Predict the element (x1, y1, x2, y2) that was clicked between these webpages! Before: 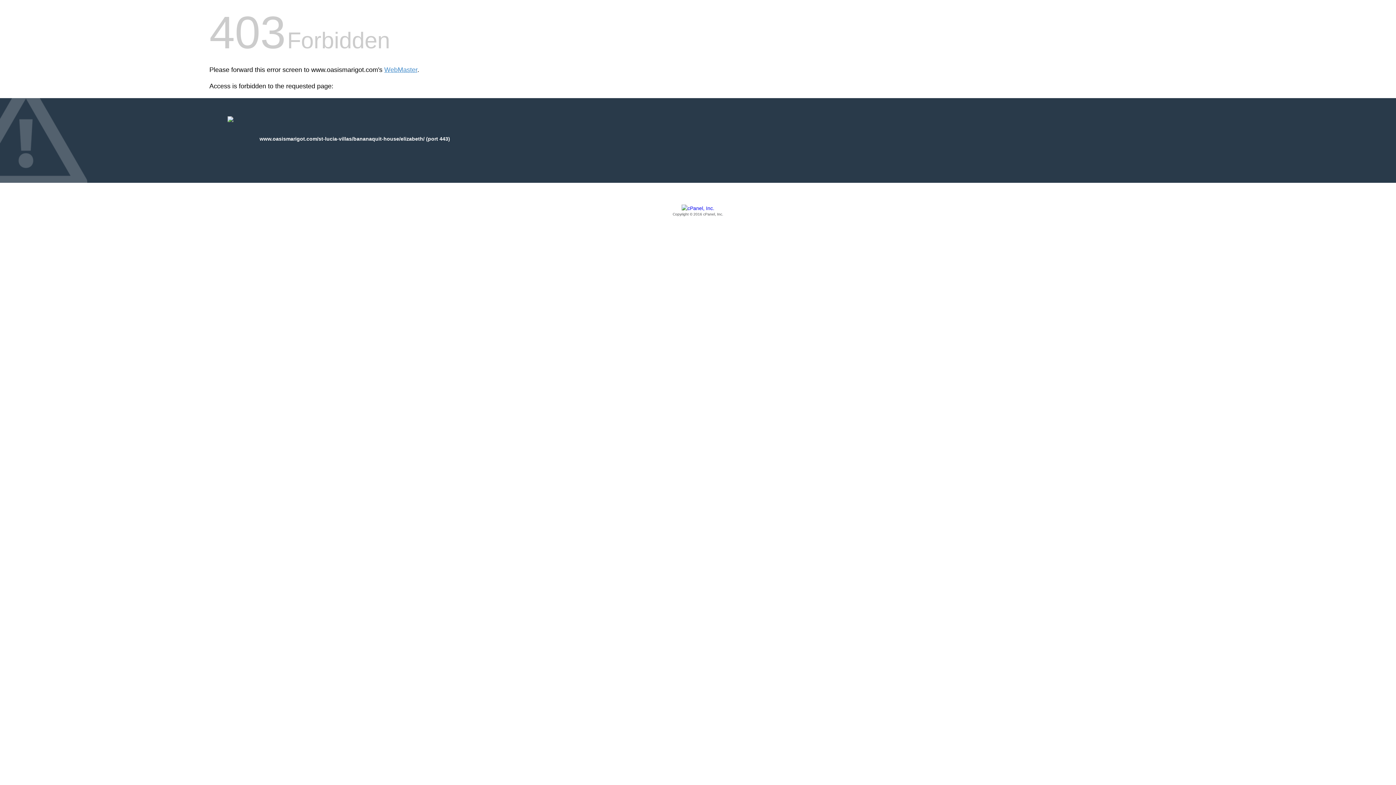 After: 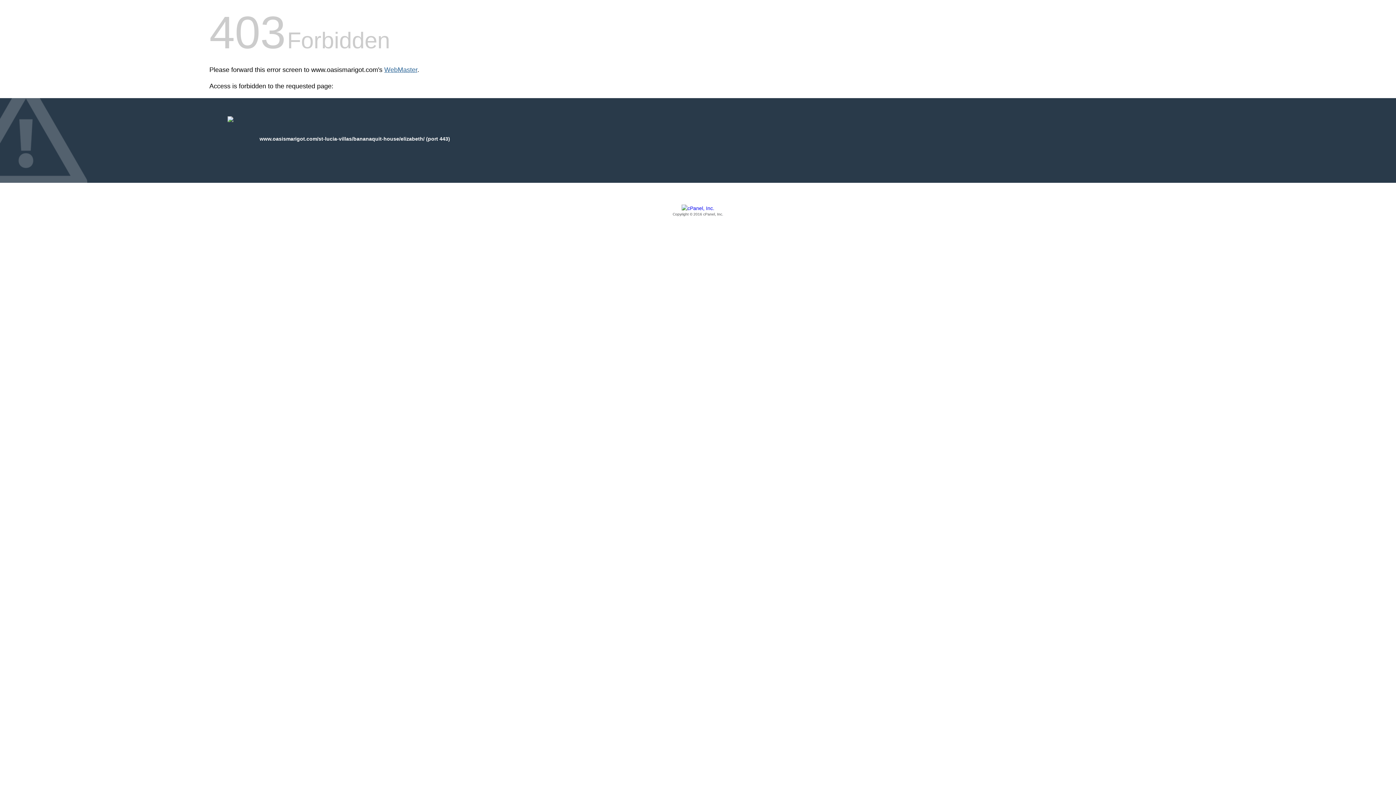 Action: bbox: (384, 66, 417, 73) label: WebMaster